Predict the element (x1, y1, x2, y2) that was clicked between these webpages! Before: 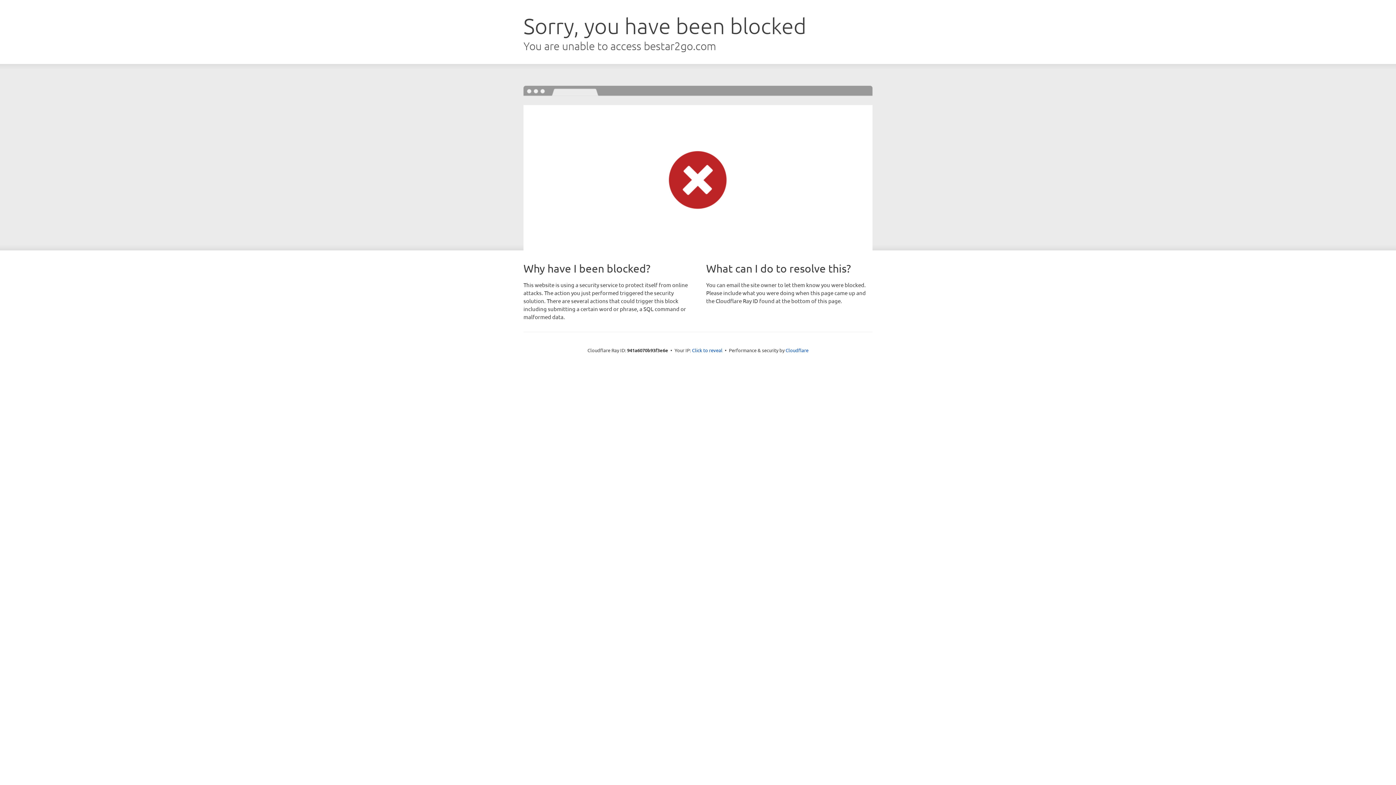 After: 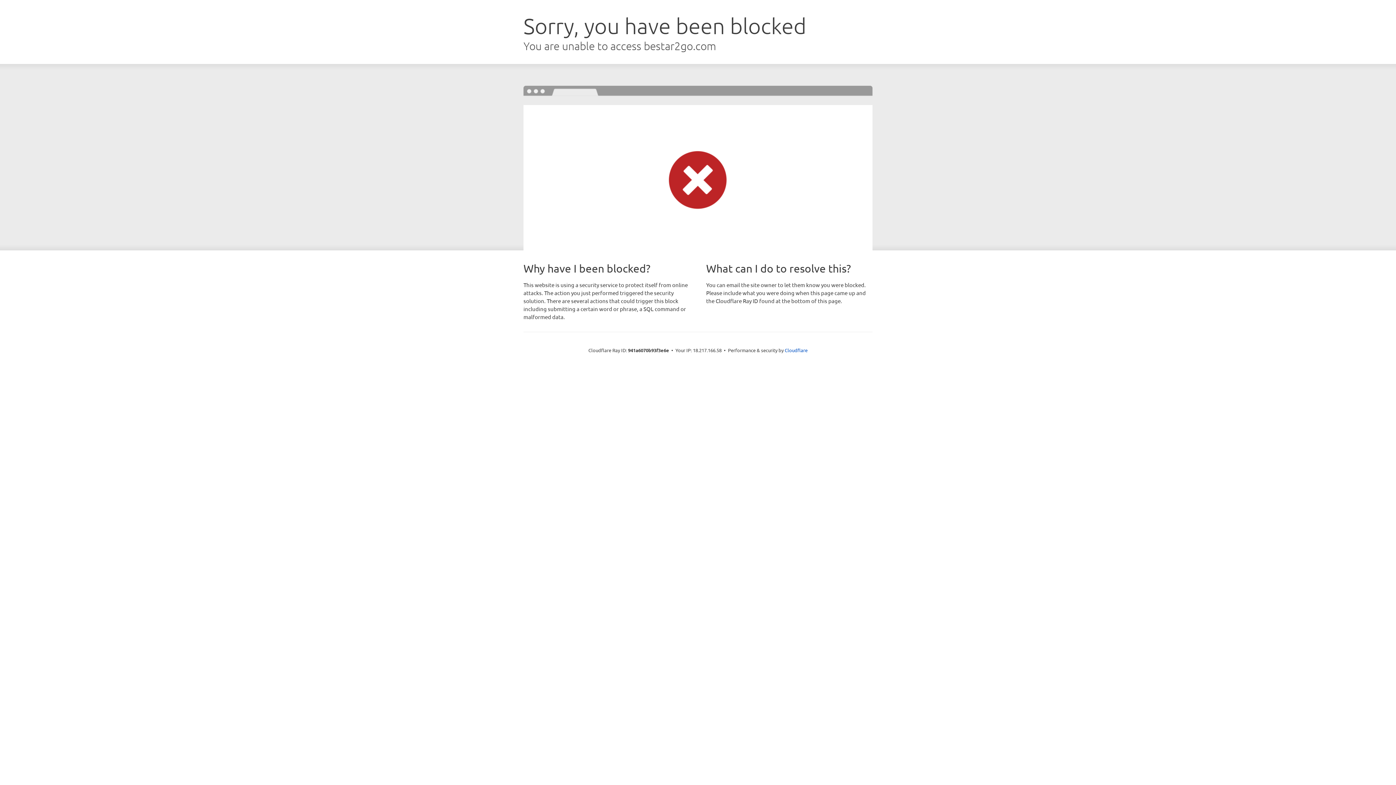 Action: label: Click to reveal bbox: (692, 346, 722, 353)